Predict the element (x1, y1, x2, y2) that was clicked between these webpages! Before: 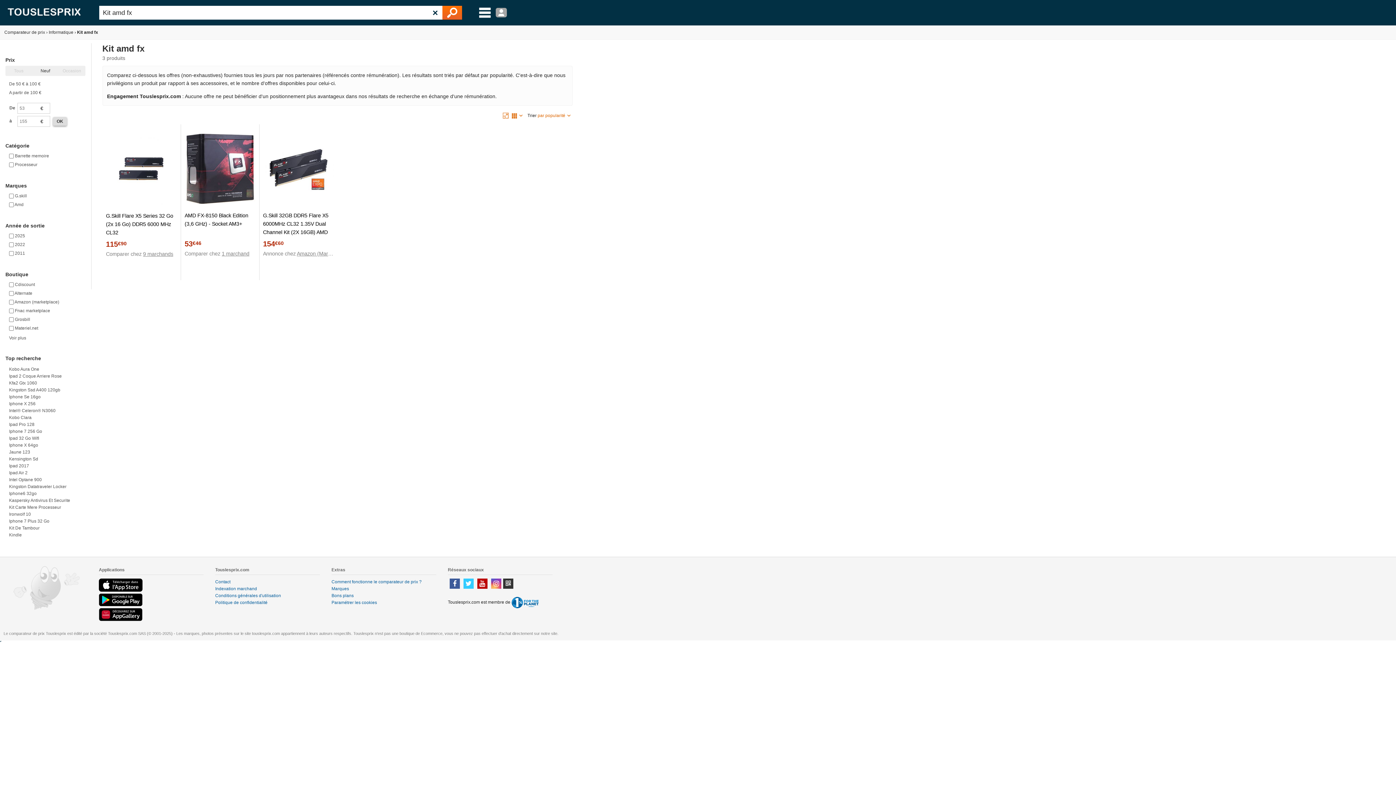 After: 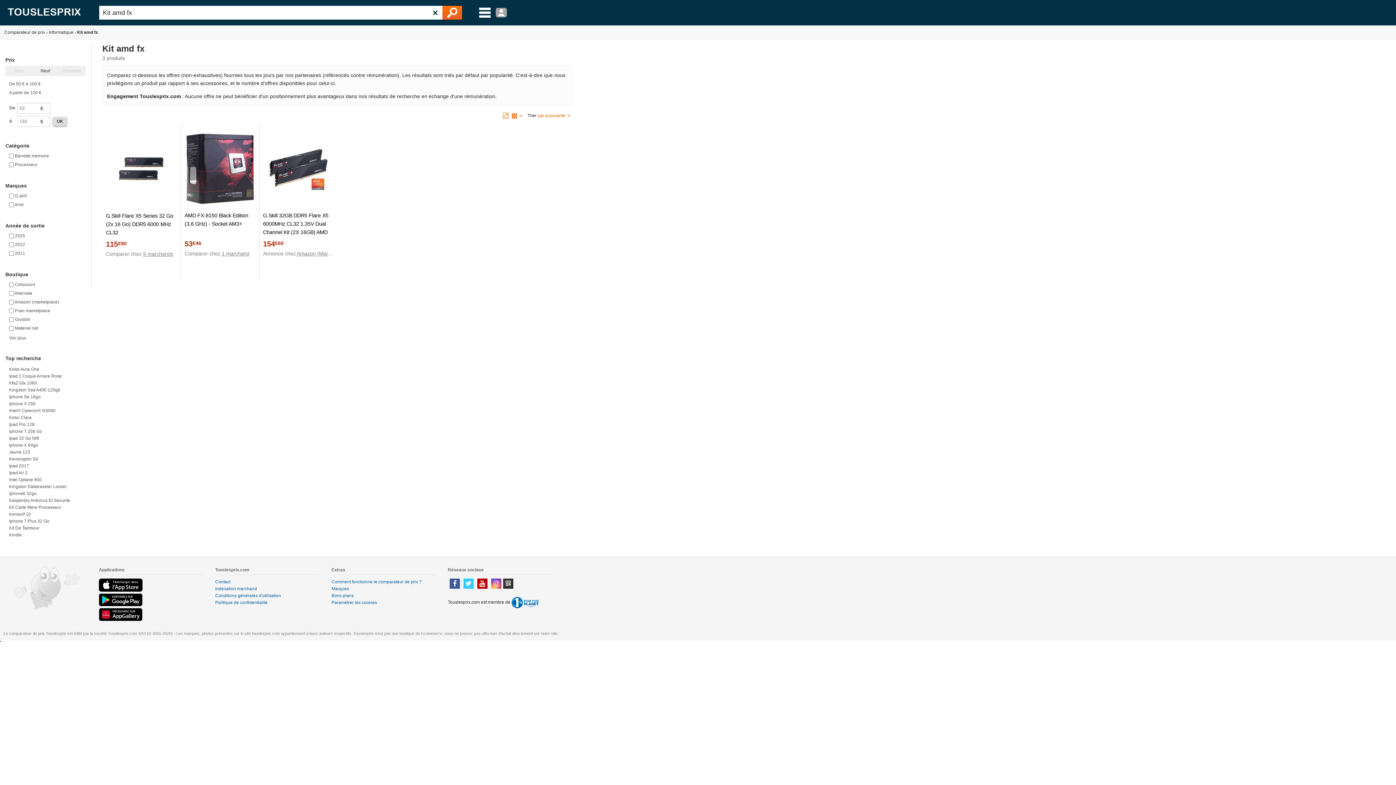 Action: bbox: (98, 593, 203, 606)